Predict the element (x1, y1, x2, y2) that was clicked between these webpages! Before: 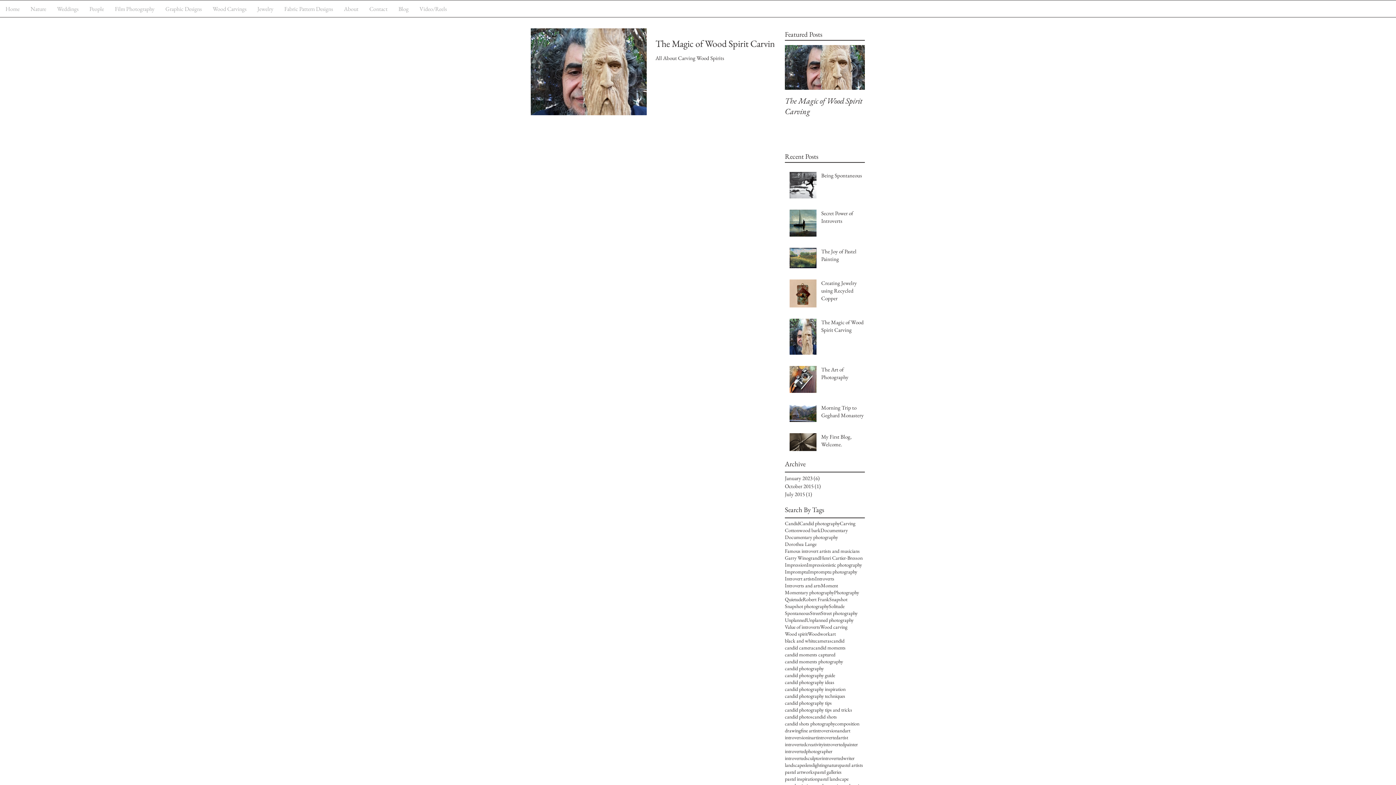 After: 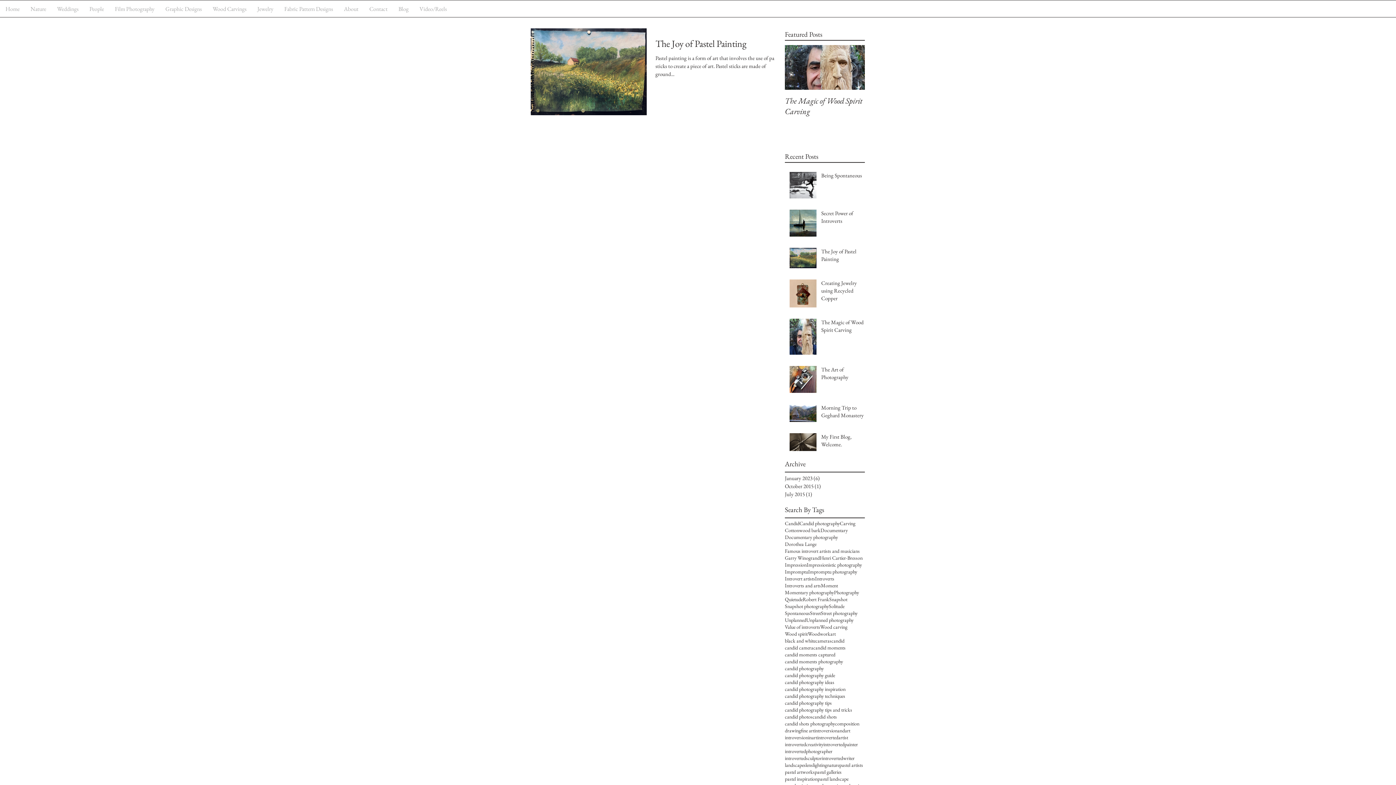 Action: bbox: (785, 769, 814, 775) label: pastel artworks